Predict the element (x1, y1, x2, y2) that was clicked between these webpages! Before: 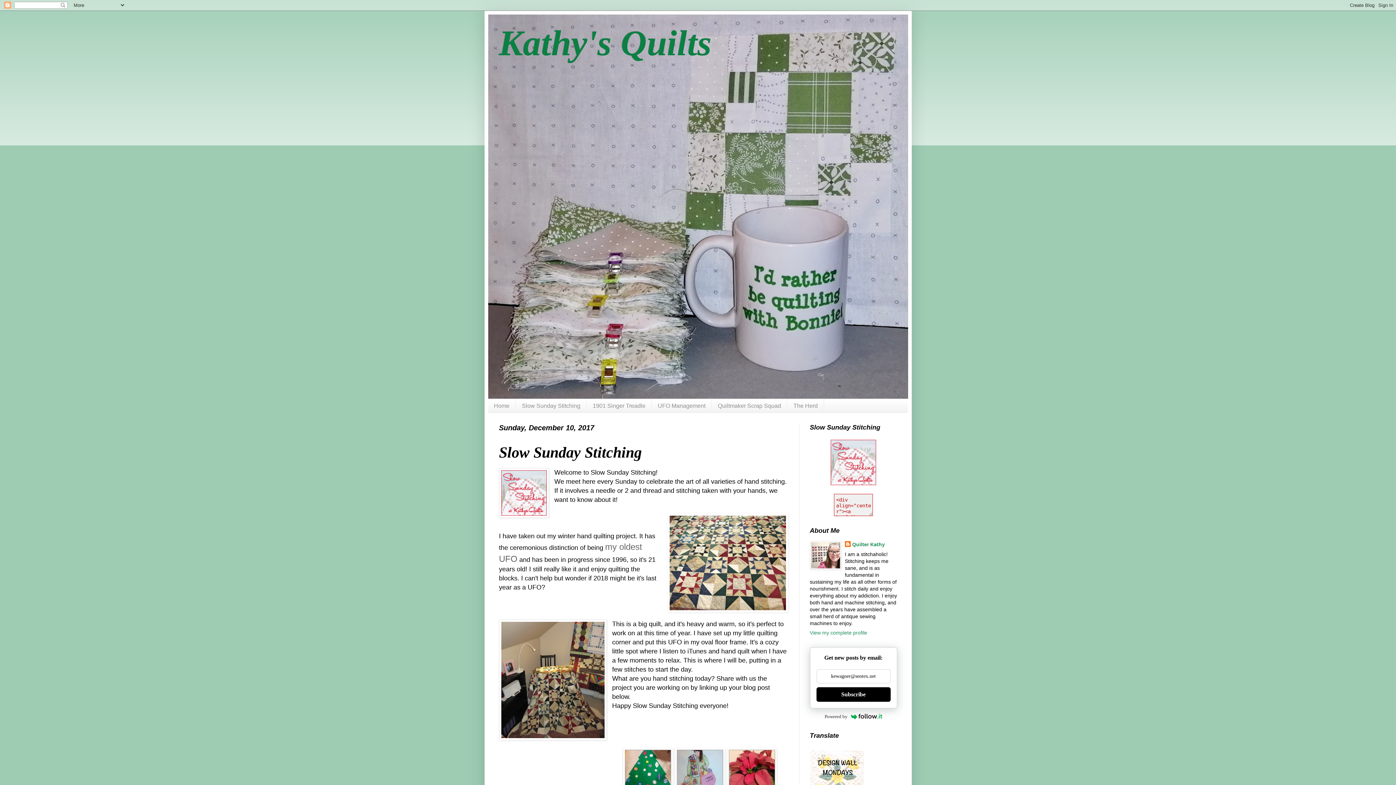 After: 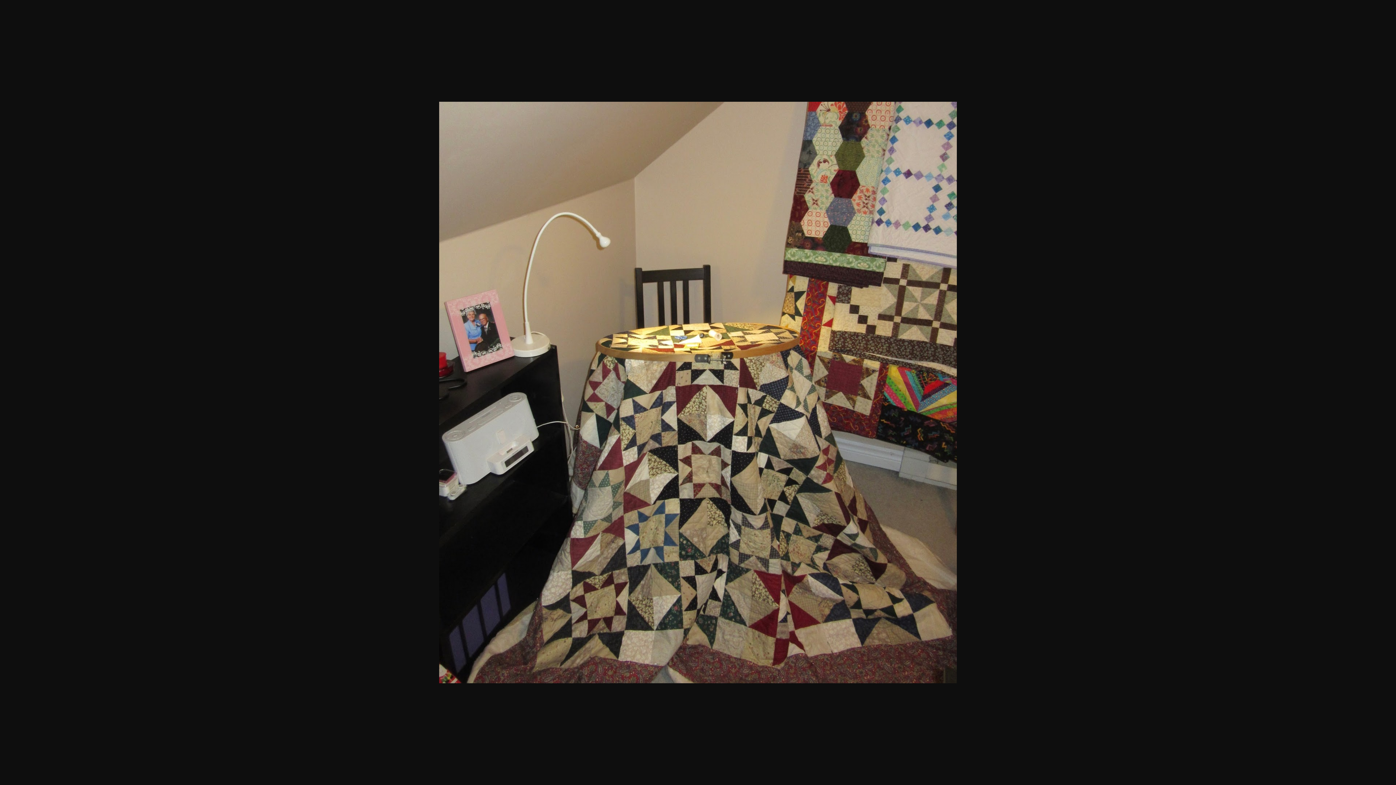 Action: bbox: (499, 619, 606, 742)